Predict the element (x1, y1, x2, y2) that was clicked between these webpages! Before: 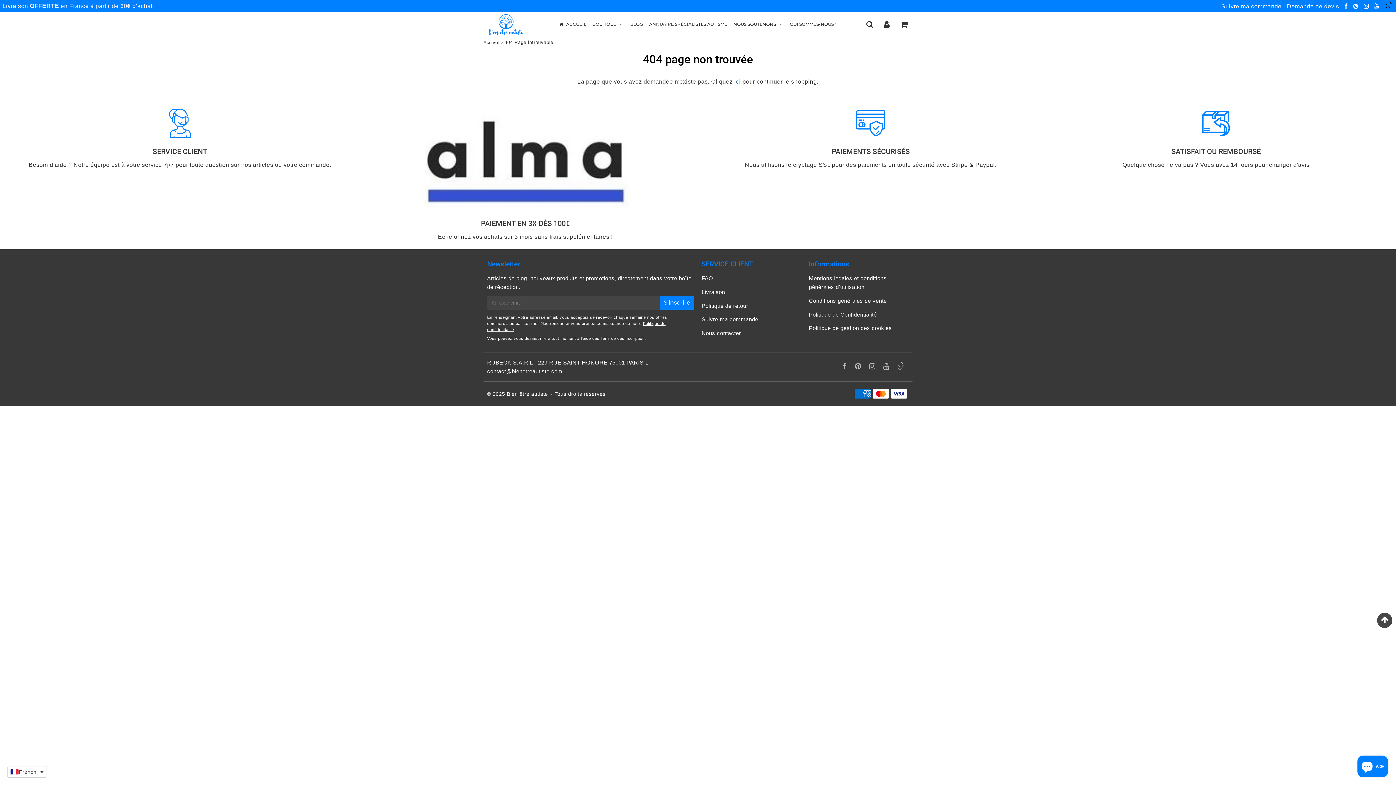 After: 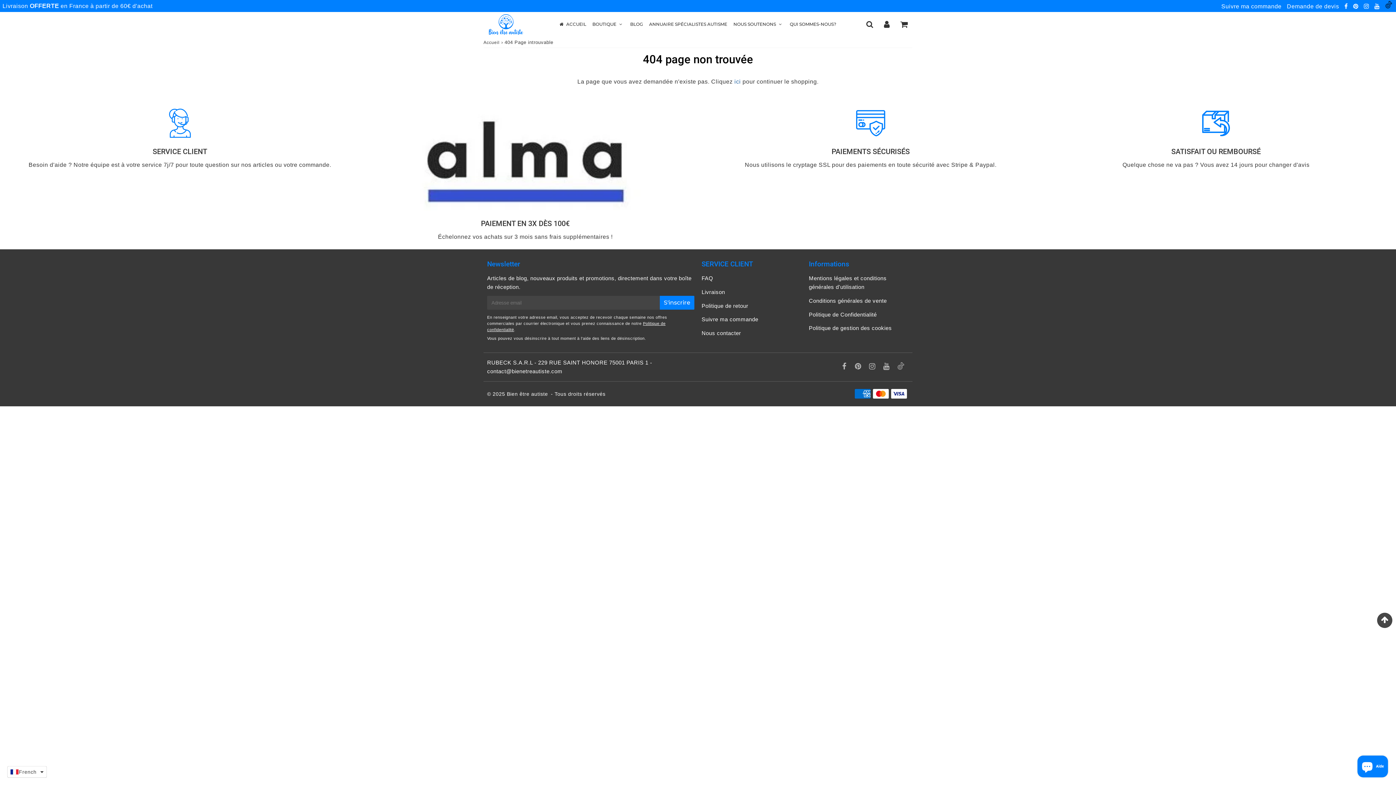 Action: bbox: (1374, 2, 1381, 9) label:  